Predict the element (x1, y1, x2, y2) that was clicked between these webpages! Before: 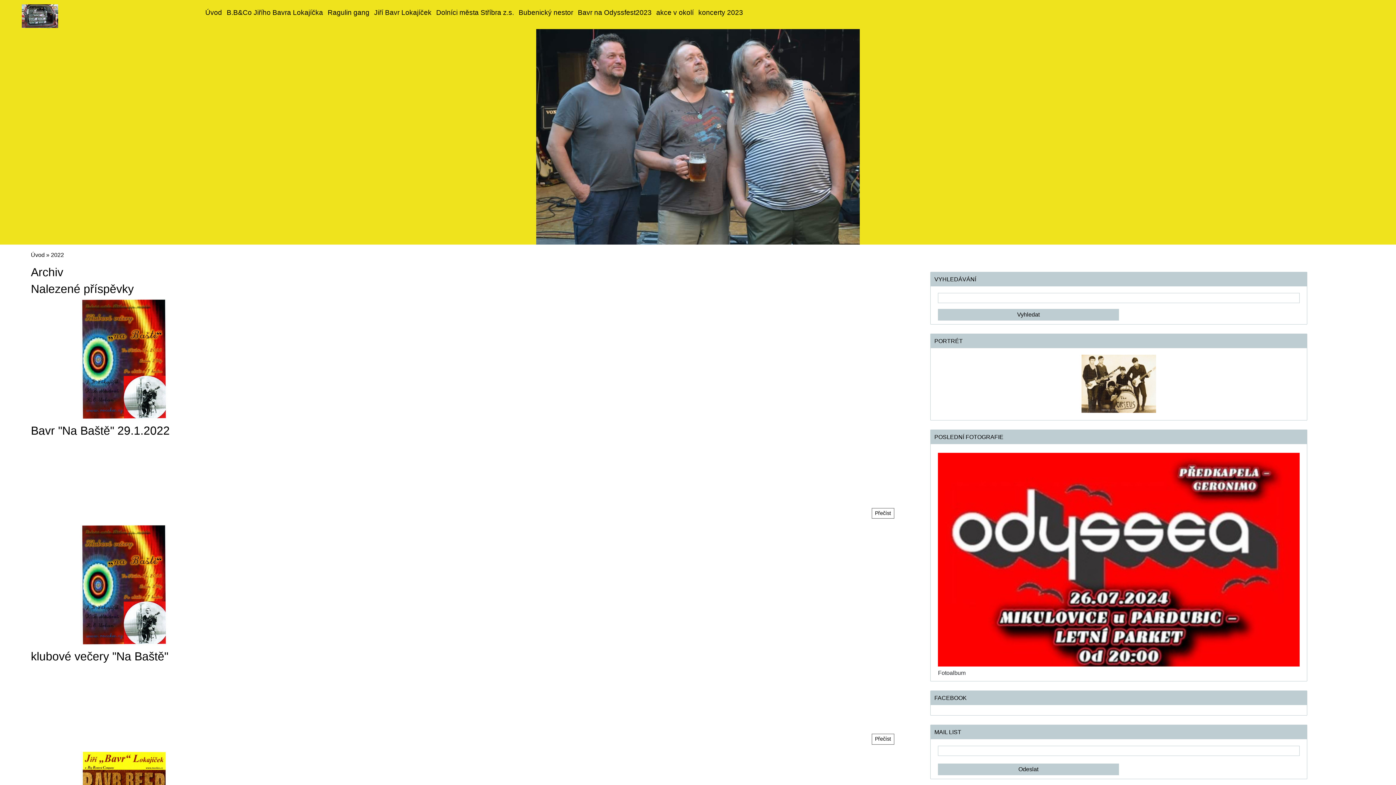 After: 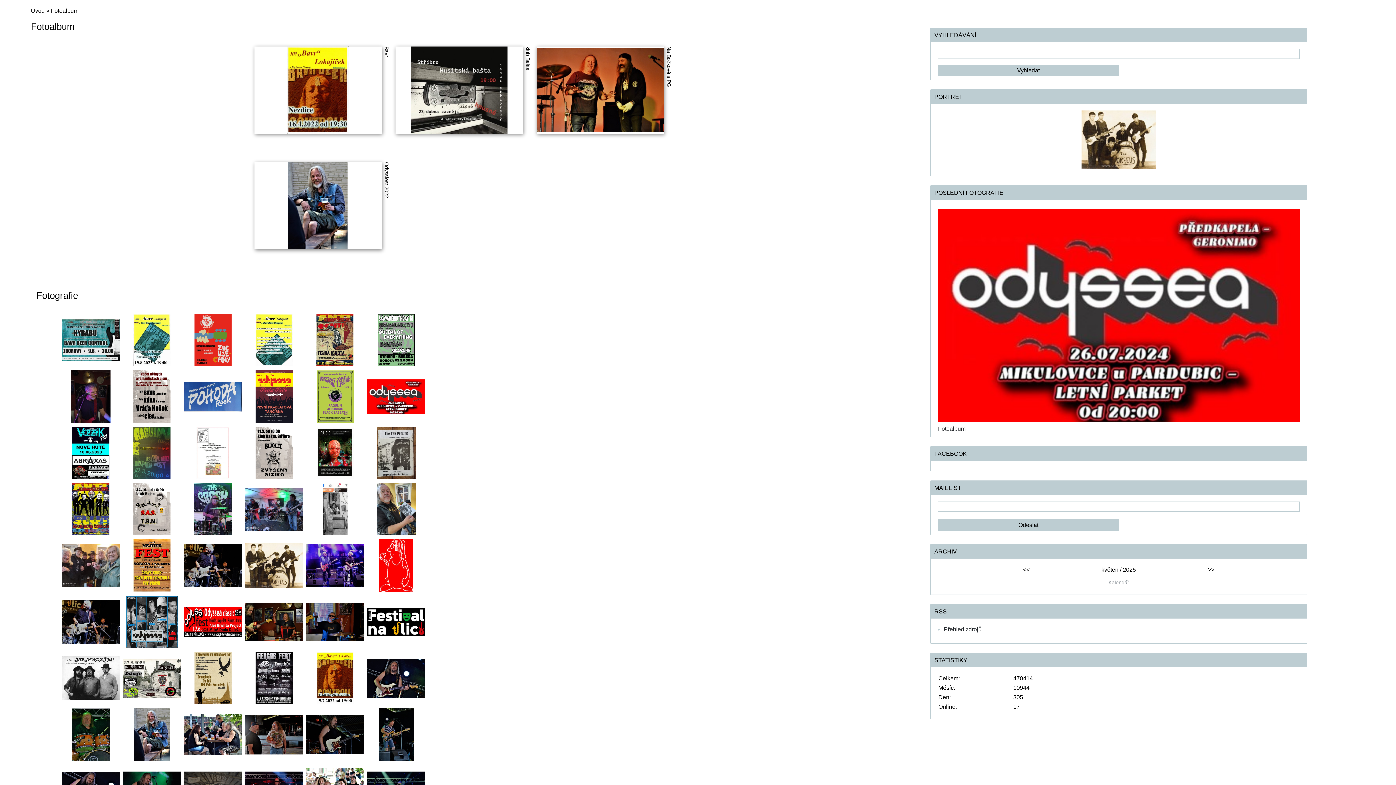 Action: label: Fotoalbum bbox: (938, 669, 1299, 677)